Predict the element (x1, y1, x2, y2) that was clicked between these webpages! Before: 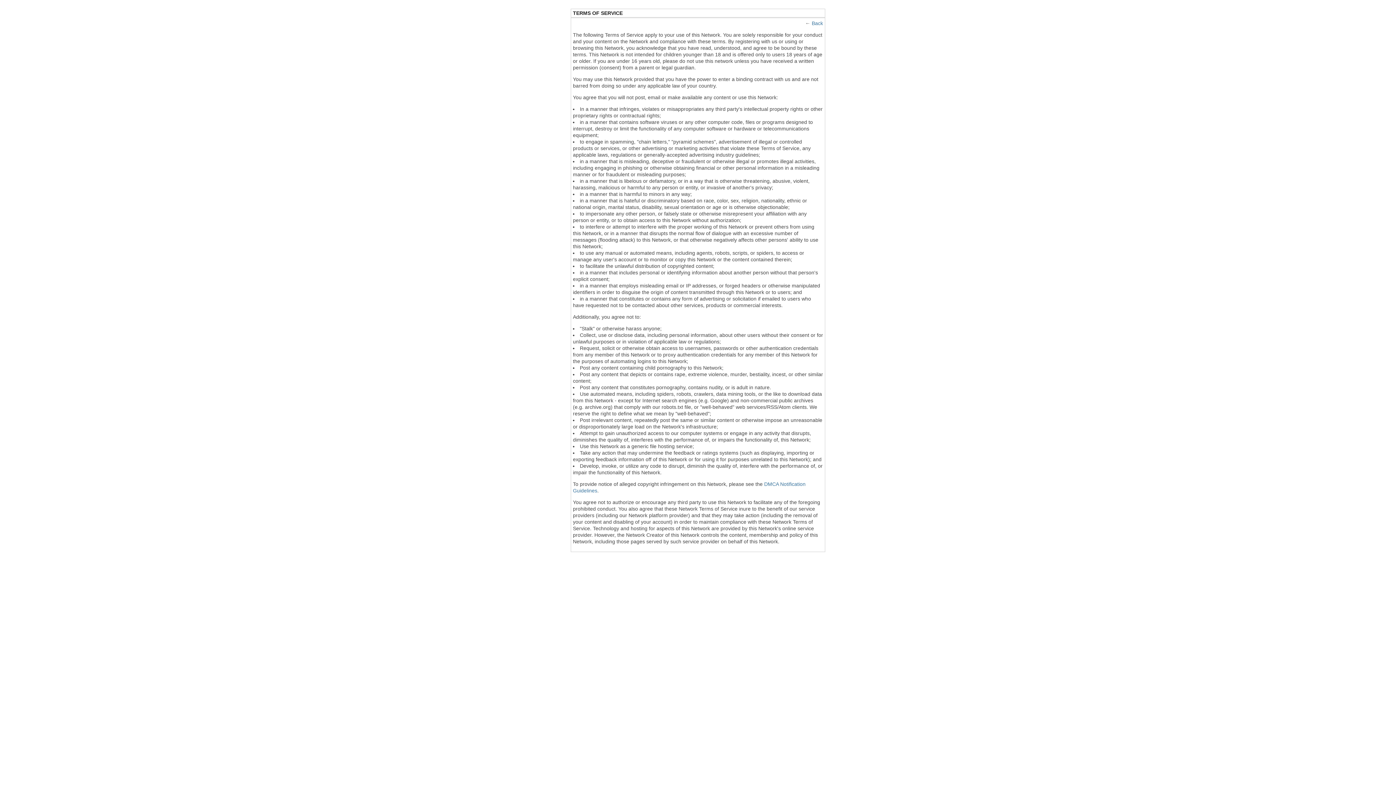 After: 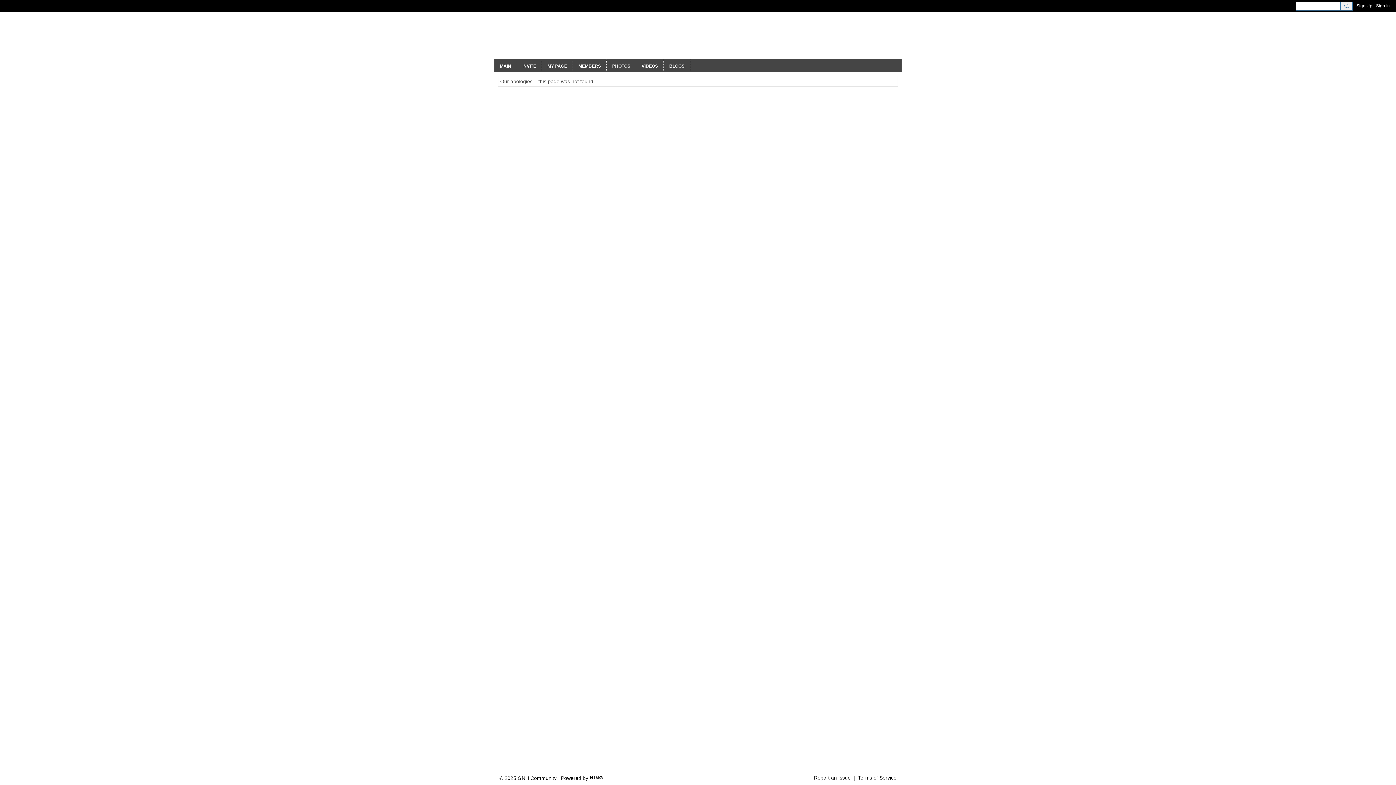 Action: bbox: (812, 20, 823, 26) label: Back